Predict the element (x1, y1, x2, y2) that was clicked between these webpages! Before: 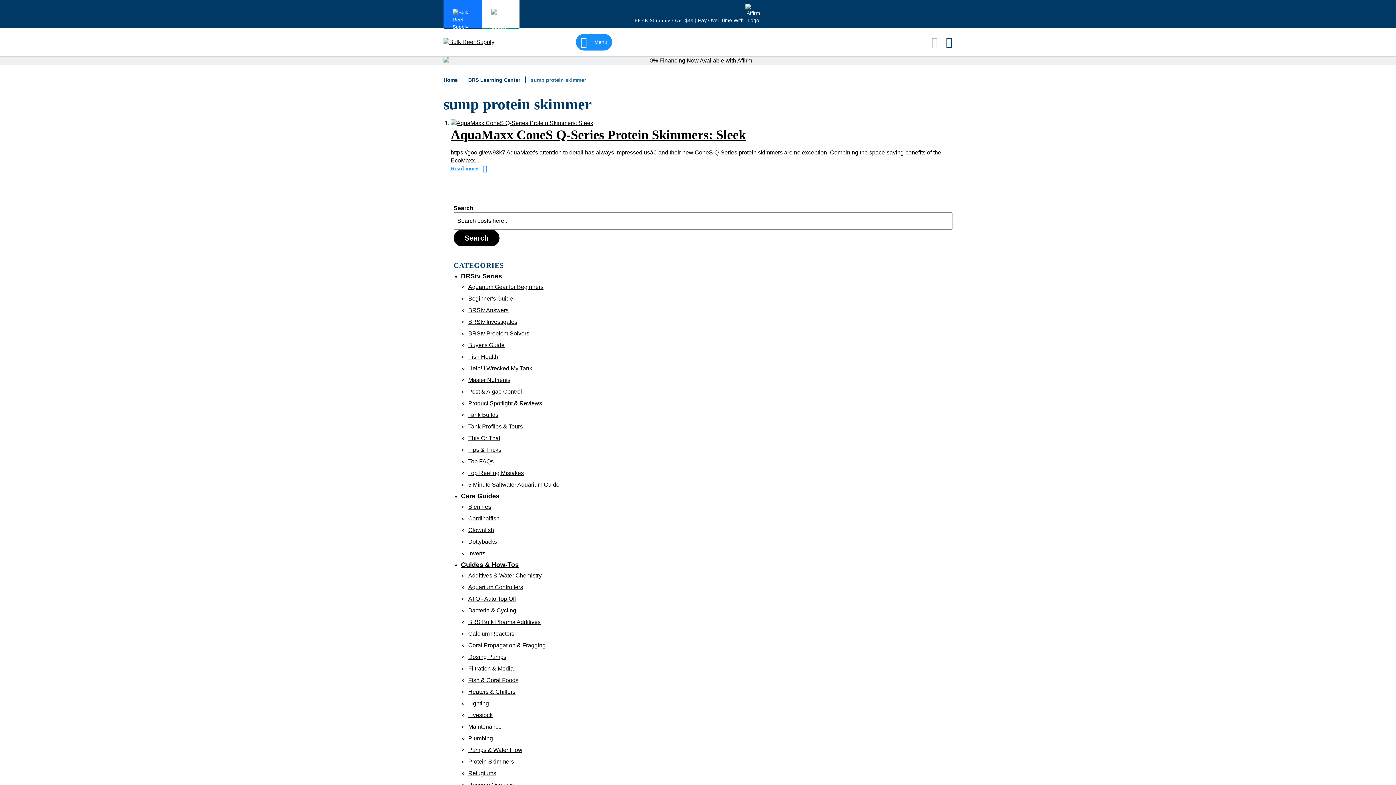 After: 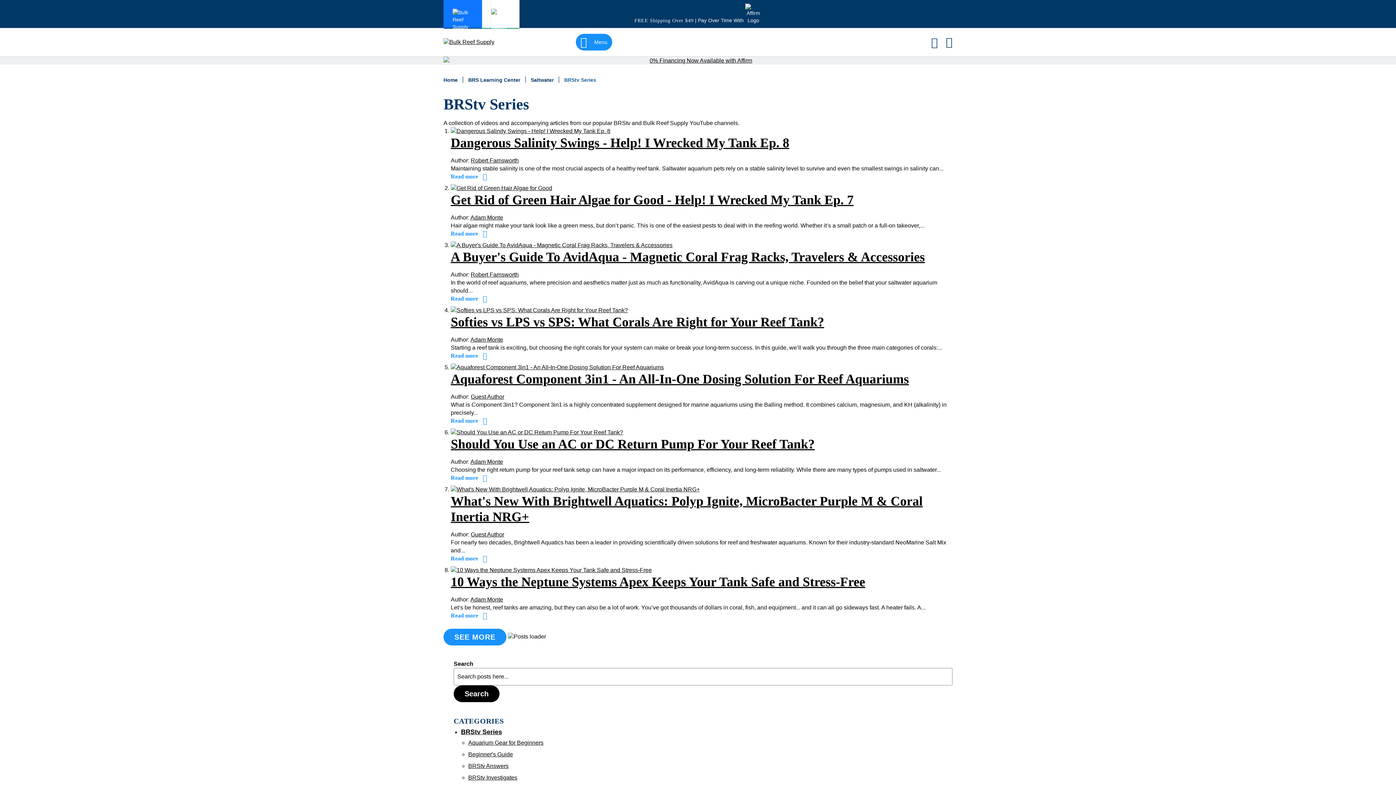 Action: label: BRStv Series bbox: (461, 272, 952, 280)